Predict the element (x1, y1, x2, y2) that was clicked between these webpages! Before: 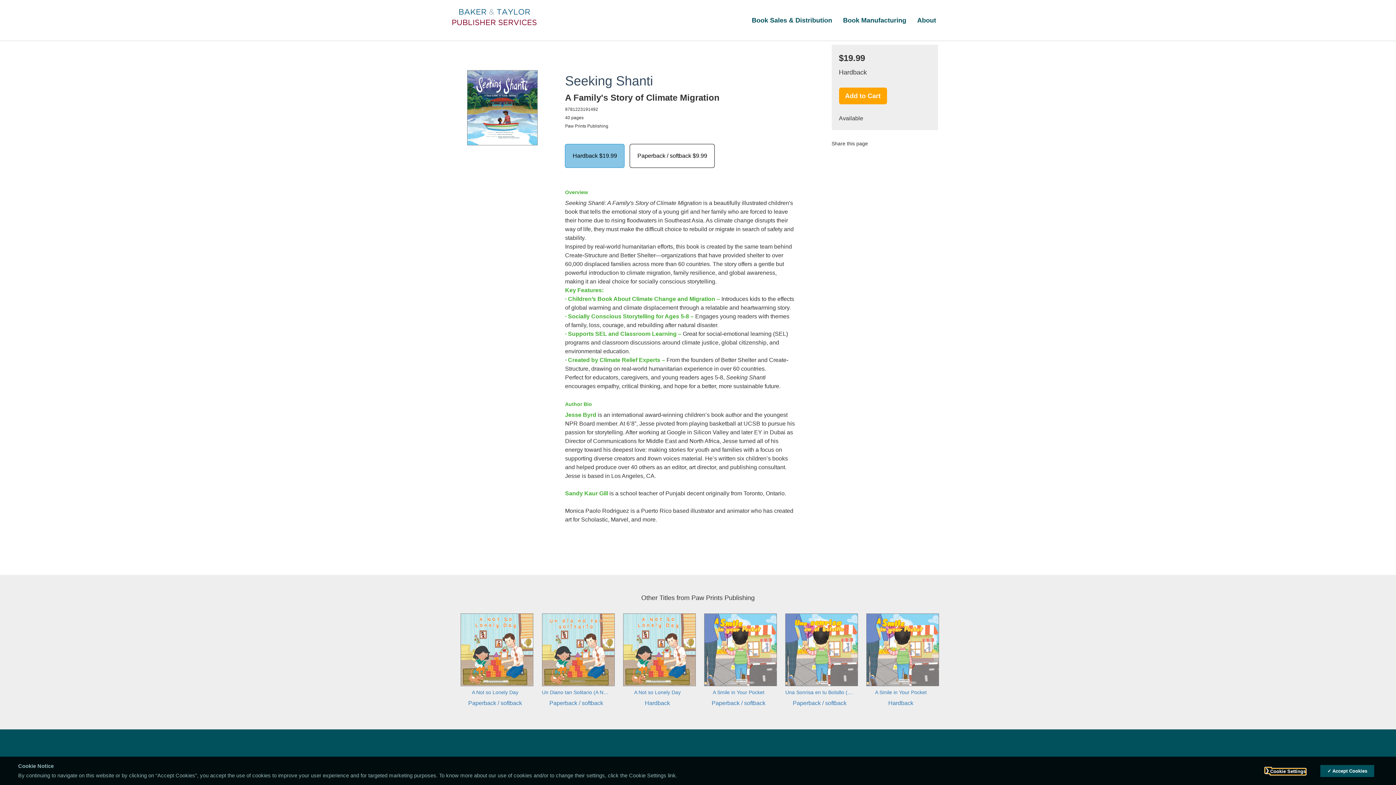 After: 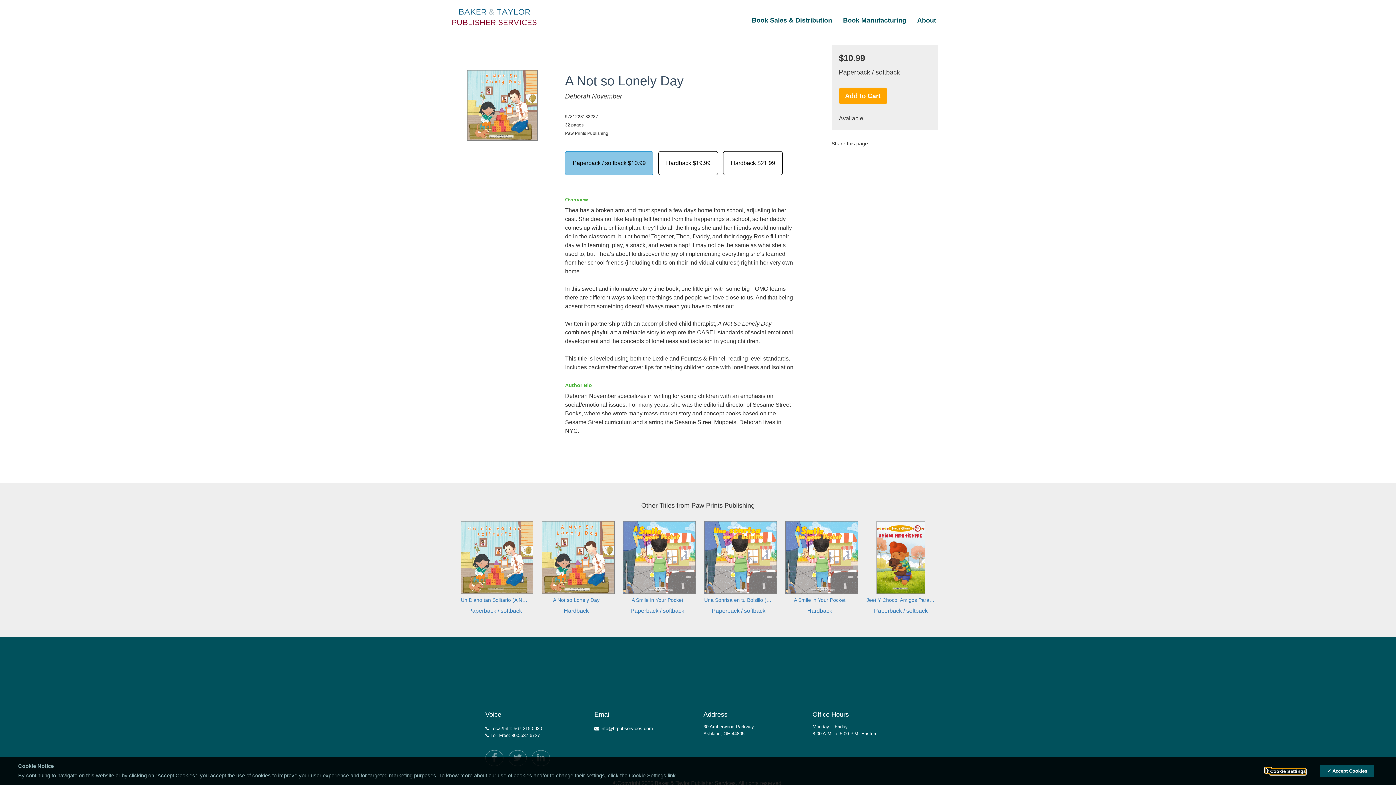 Action: bbox: (455, 610, 535, 715) label: A Not so Lonely Day

Paperback / softback